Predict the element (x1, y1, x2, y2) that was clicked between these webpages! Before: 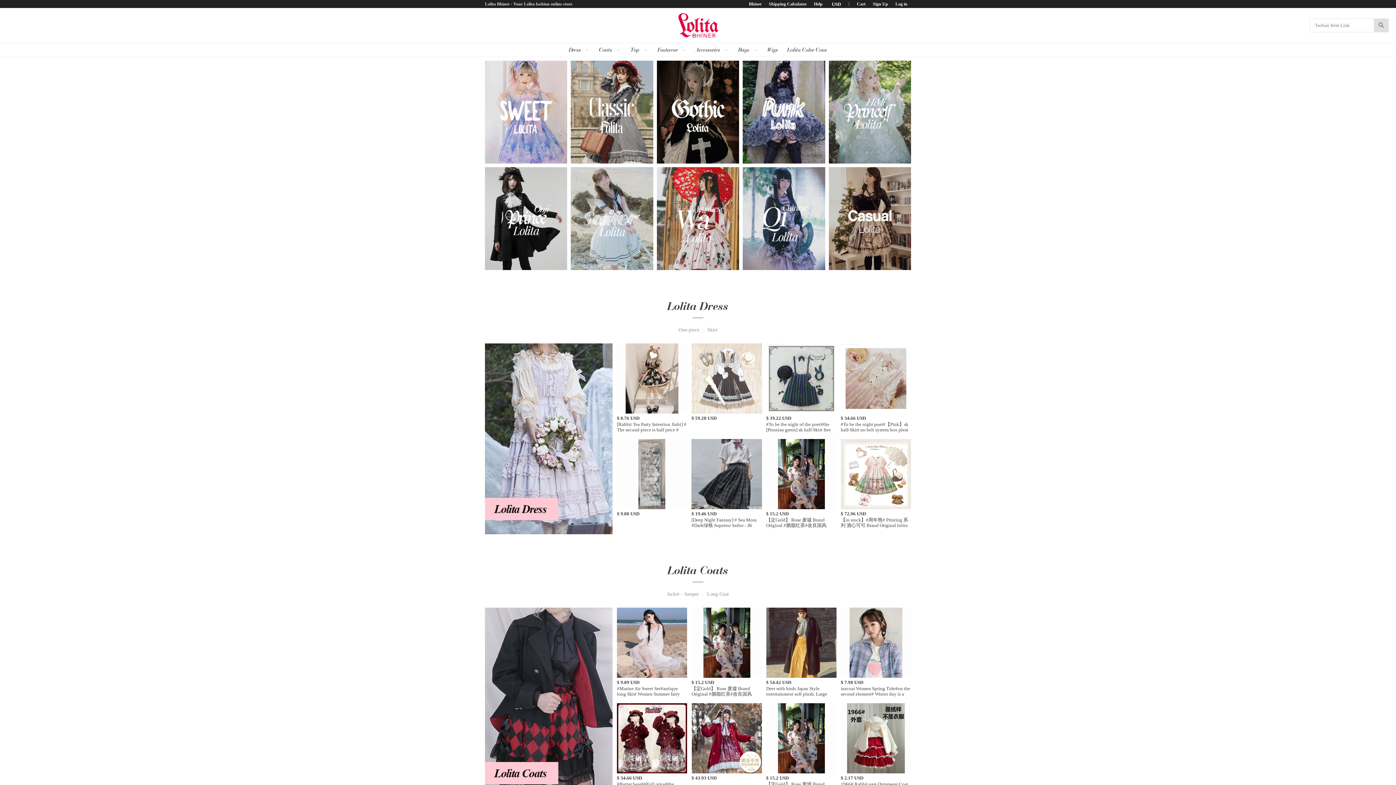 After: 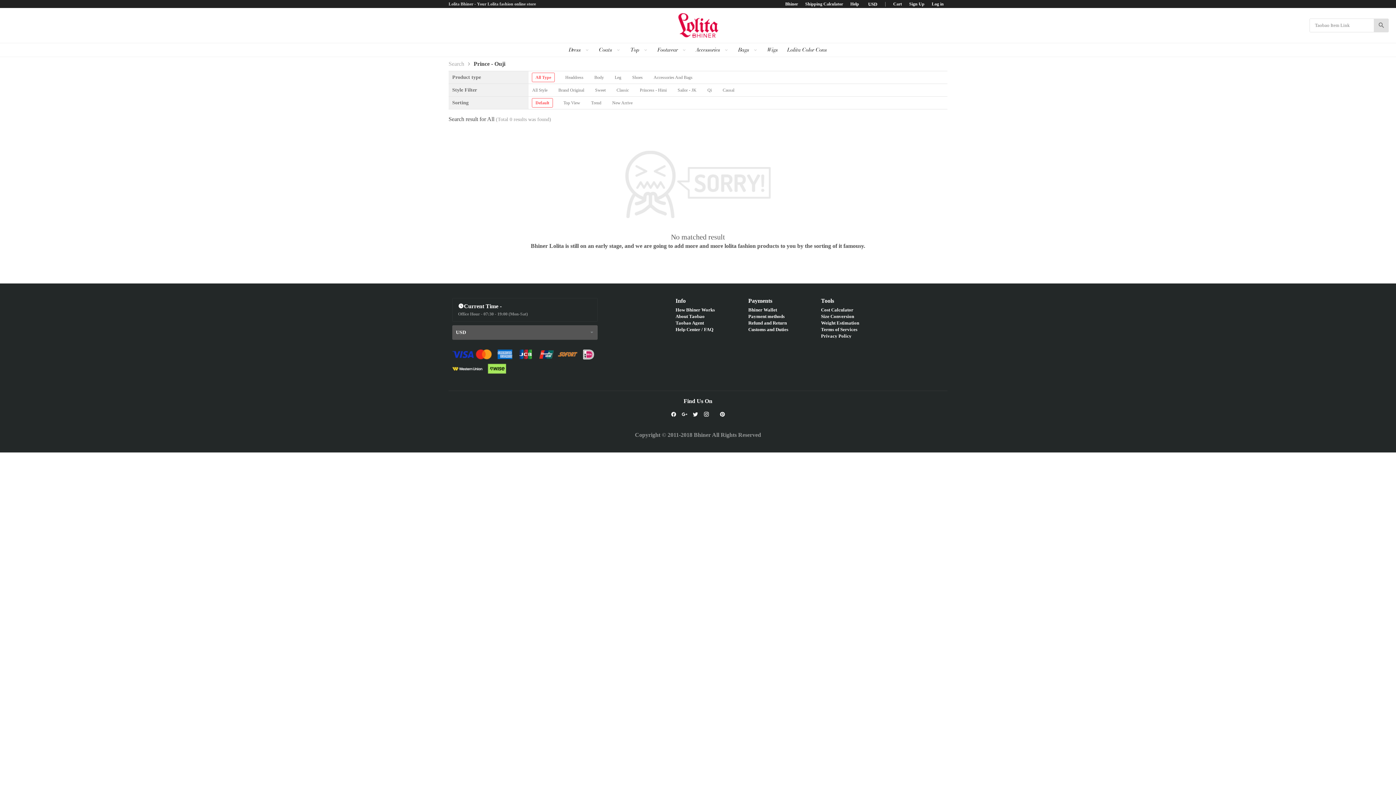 Action: bbox: (485, 167, 567, 270)